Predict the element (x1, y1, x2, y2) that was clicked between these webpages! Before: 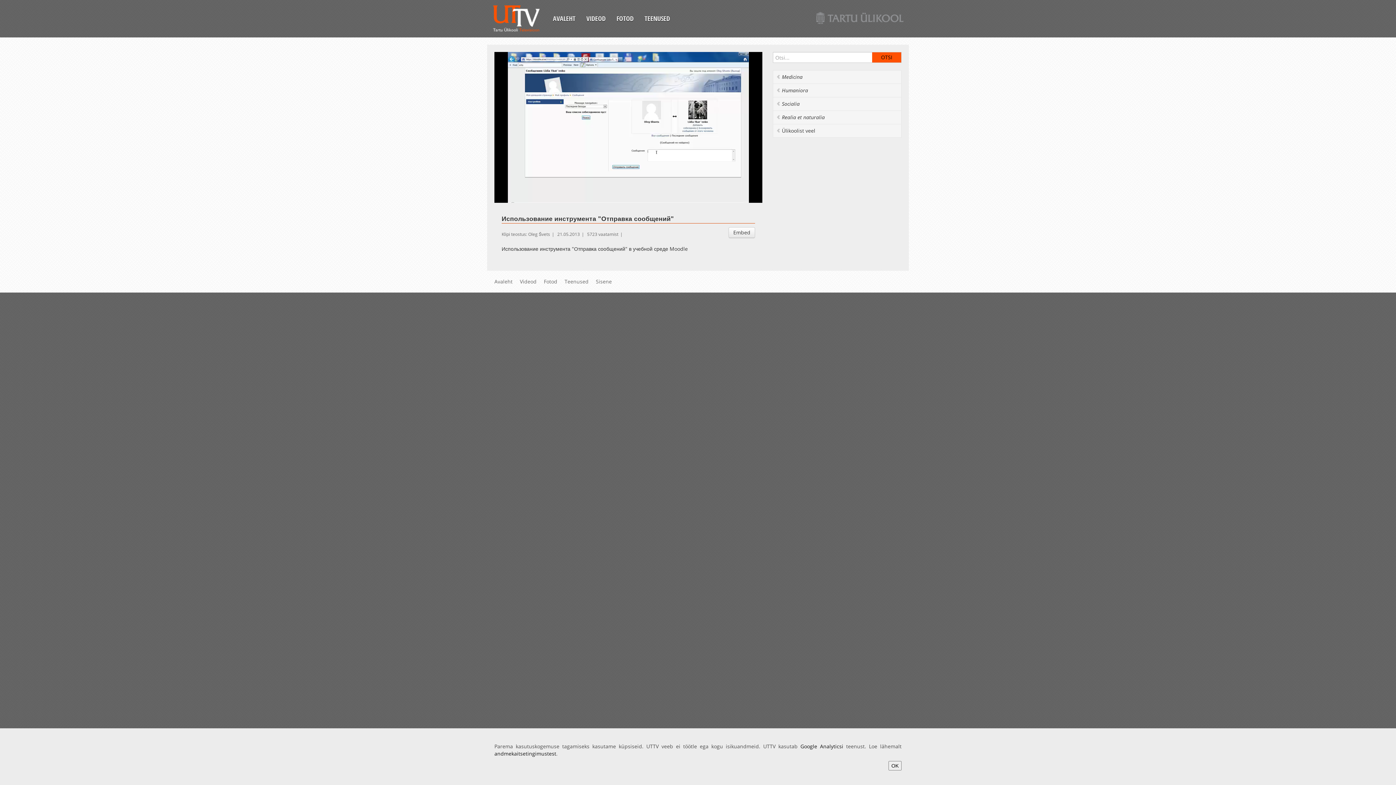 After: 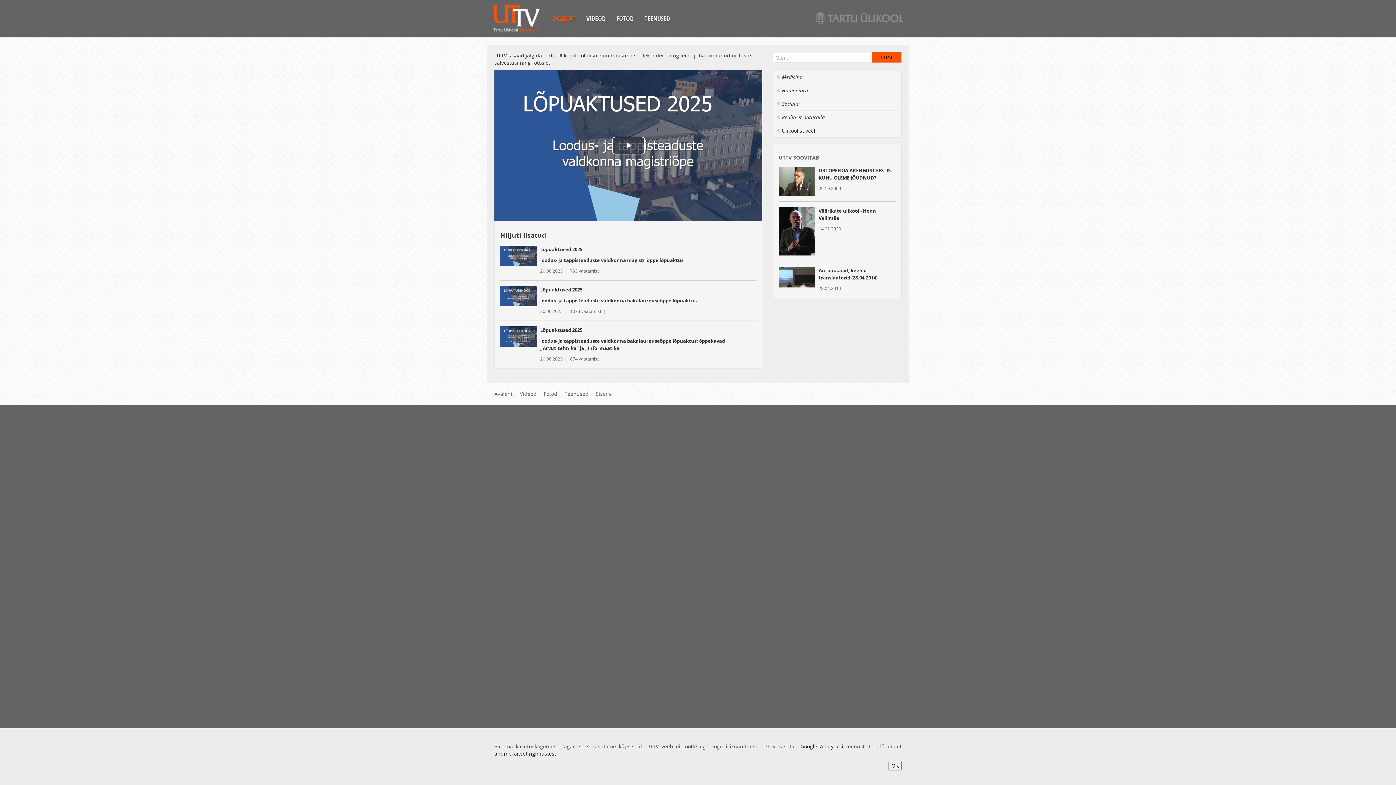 Action: label: AVALEHT bbox: (547, 11, 581, 25)